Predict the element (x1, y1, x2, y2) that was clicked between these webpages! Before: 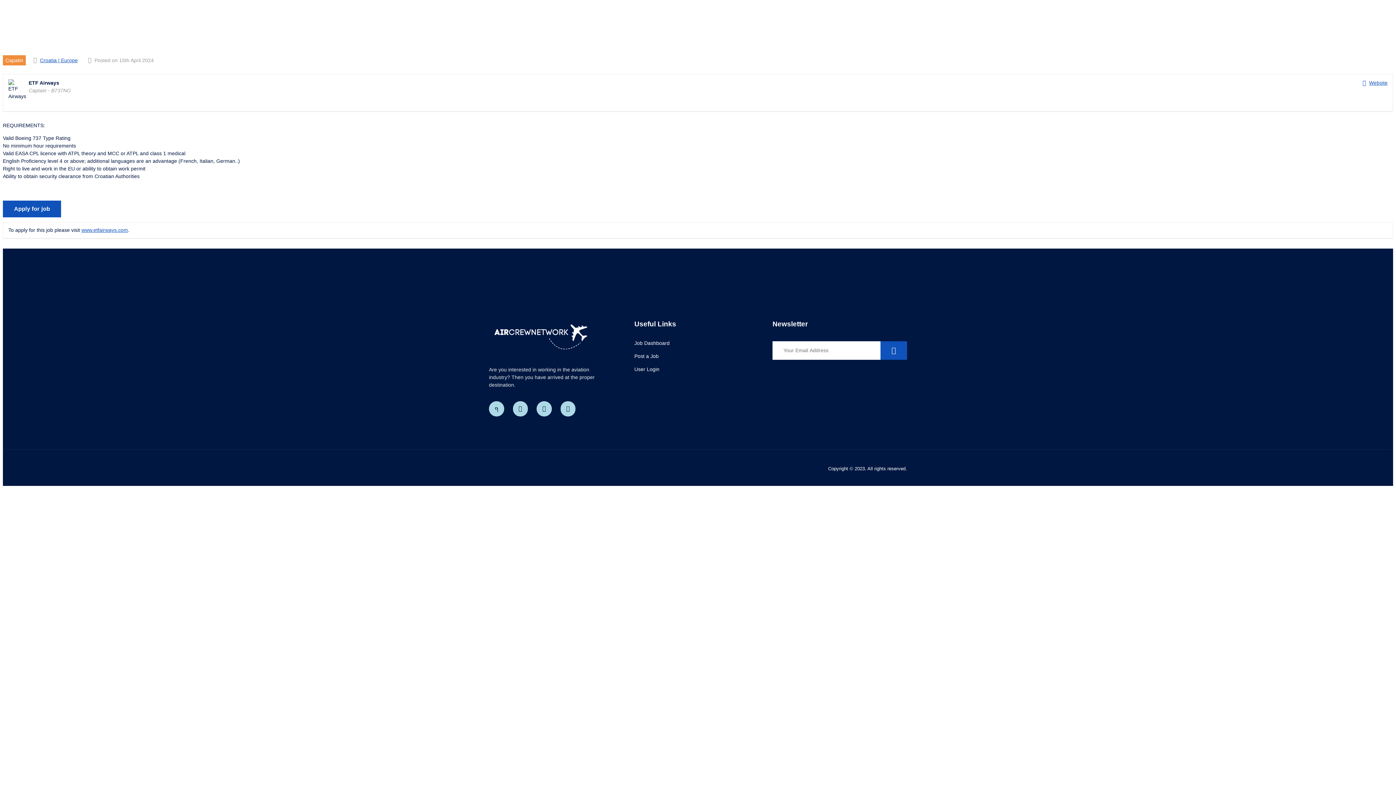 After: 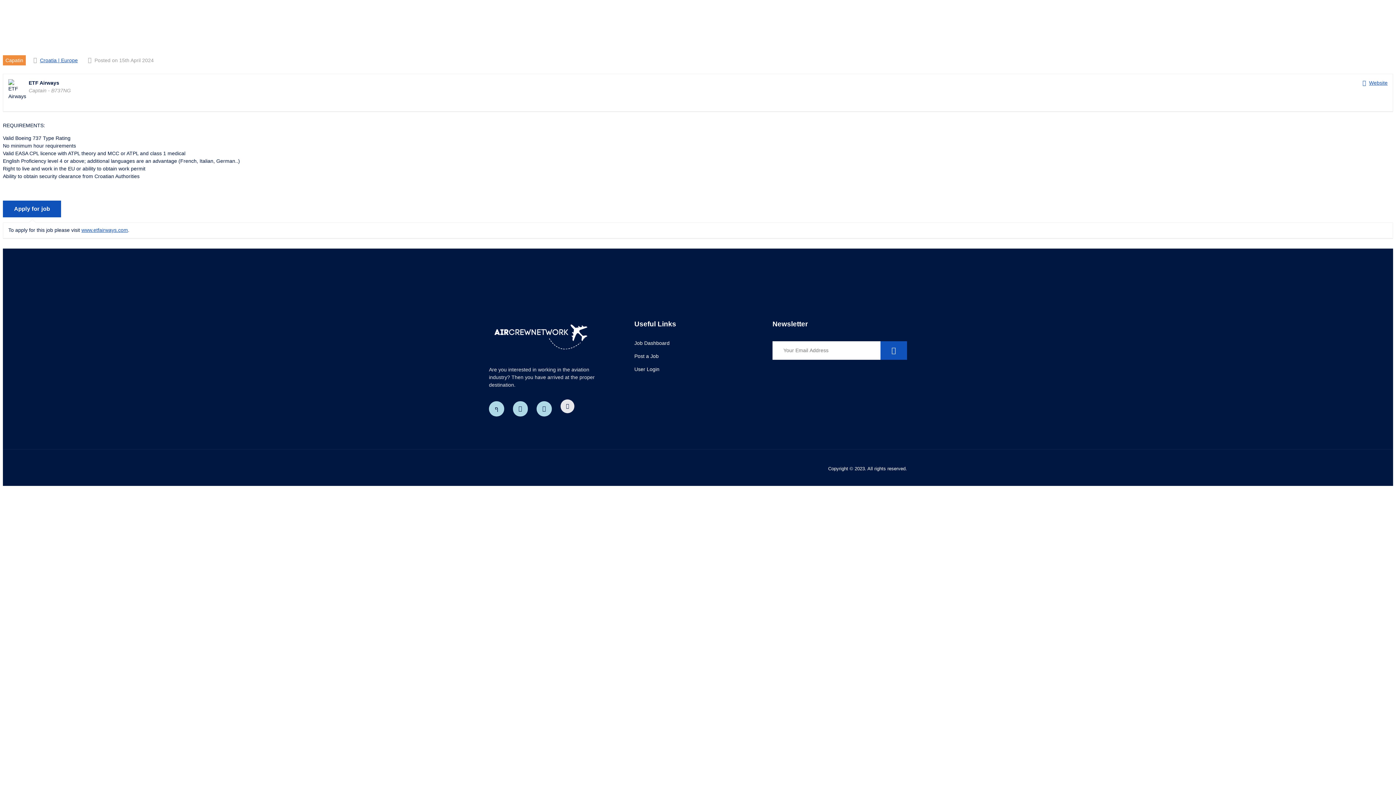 Action: bbox: (560, 401, 575, 416) label: Youtube